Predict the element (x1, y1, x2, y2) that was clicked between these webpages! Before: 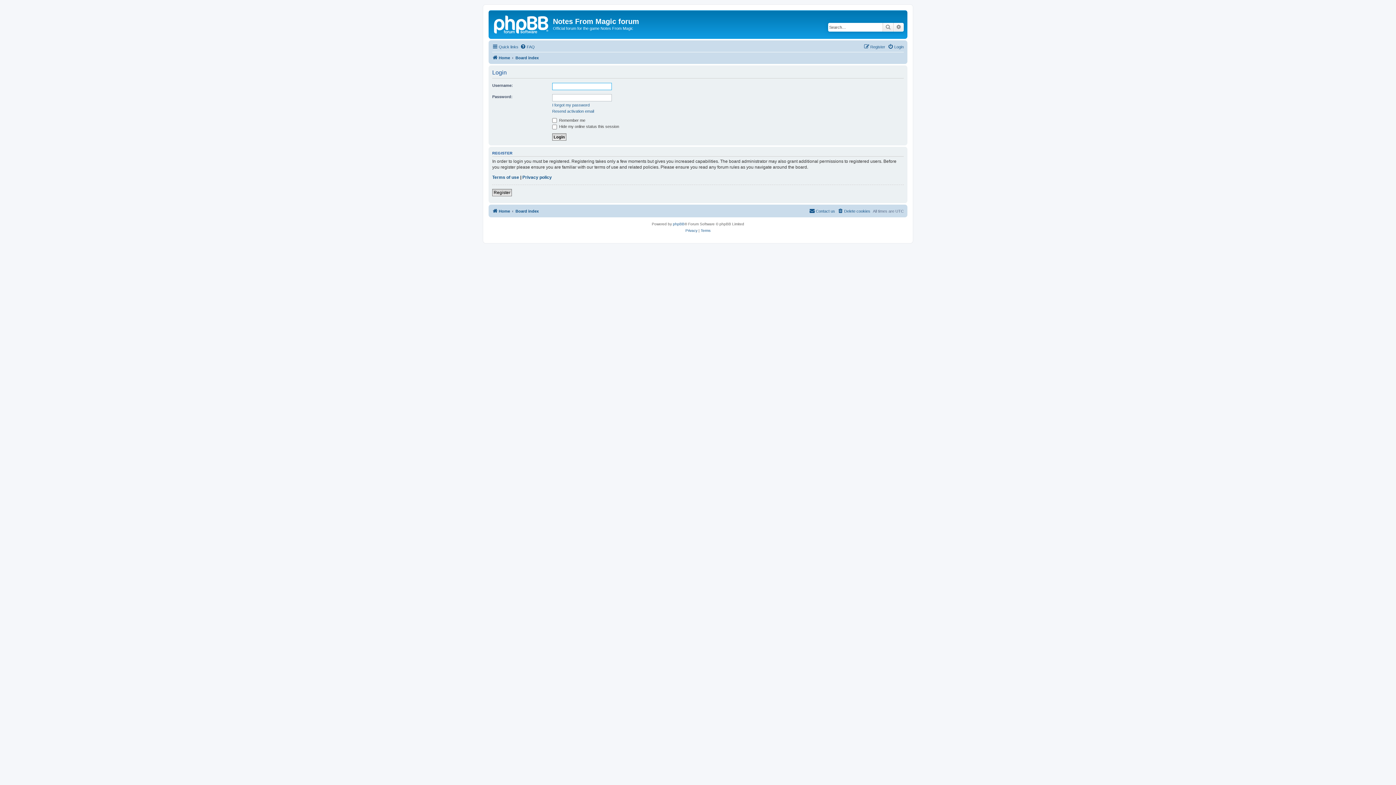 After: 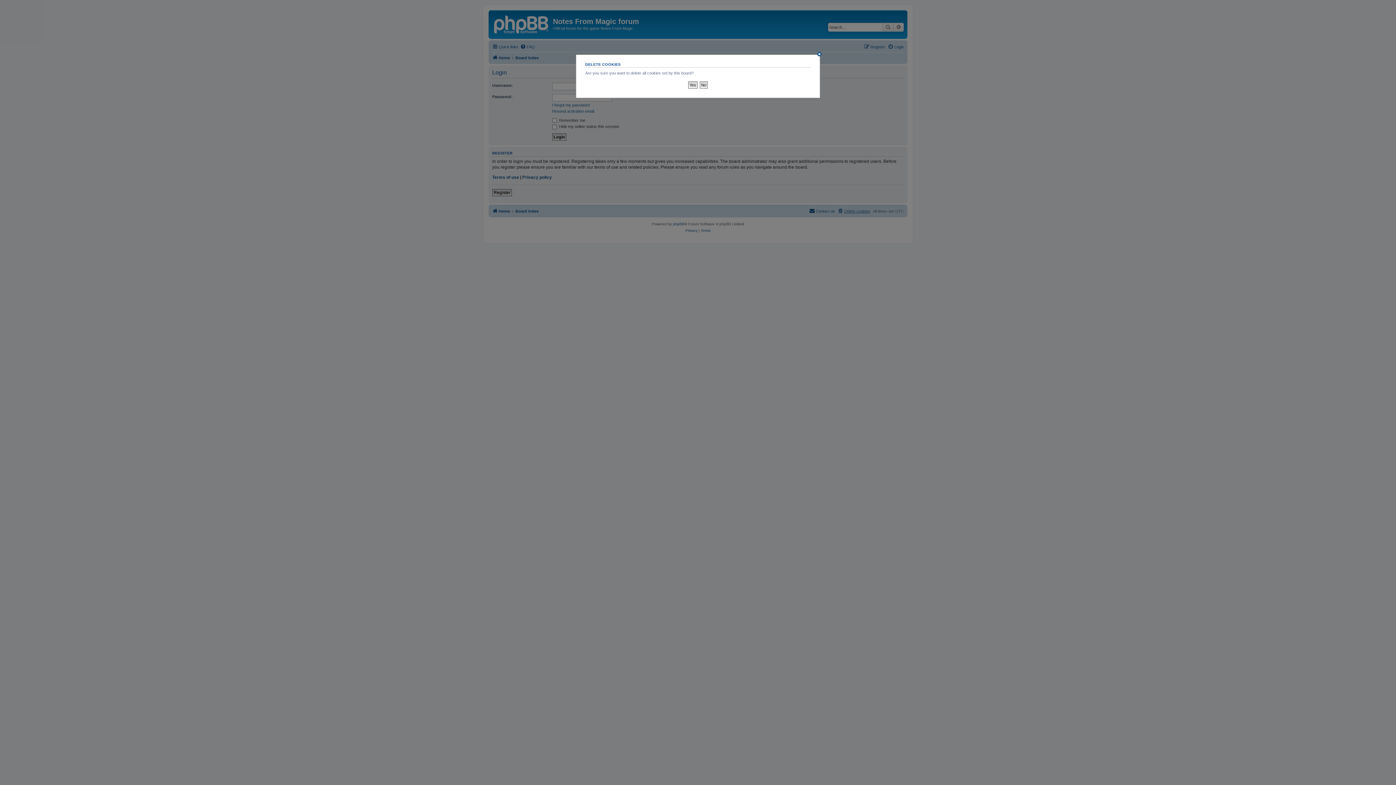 Action: bbox: (837, 206, 870, 215) label: Delete cookies